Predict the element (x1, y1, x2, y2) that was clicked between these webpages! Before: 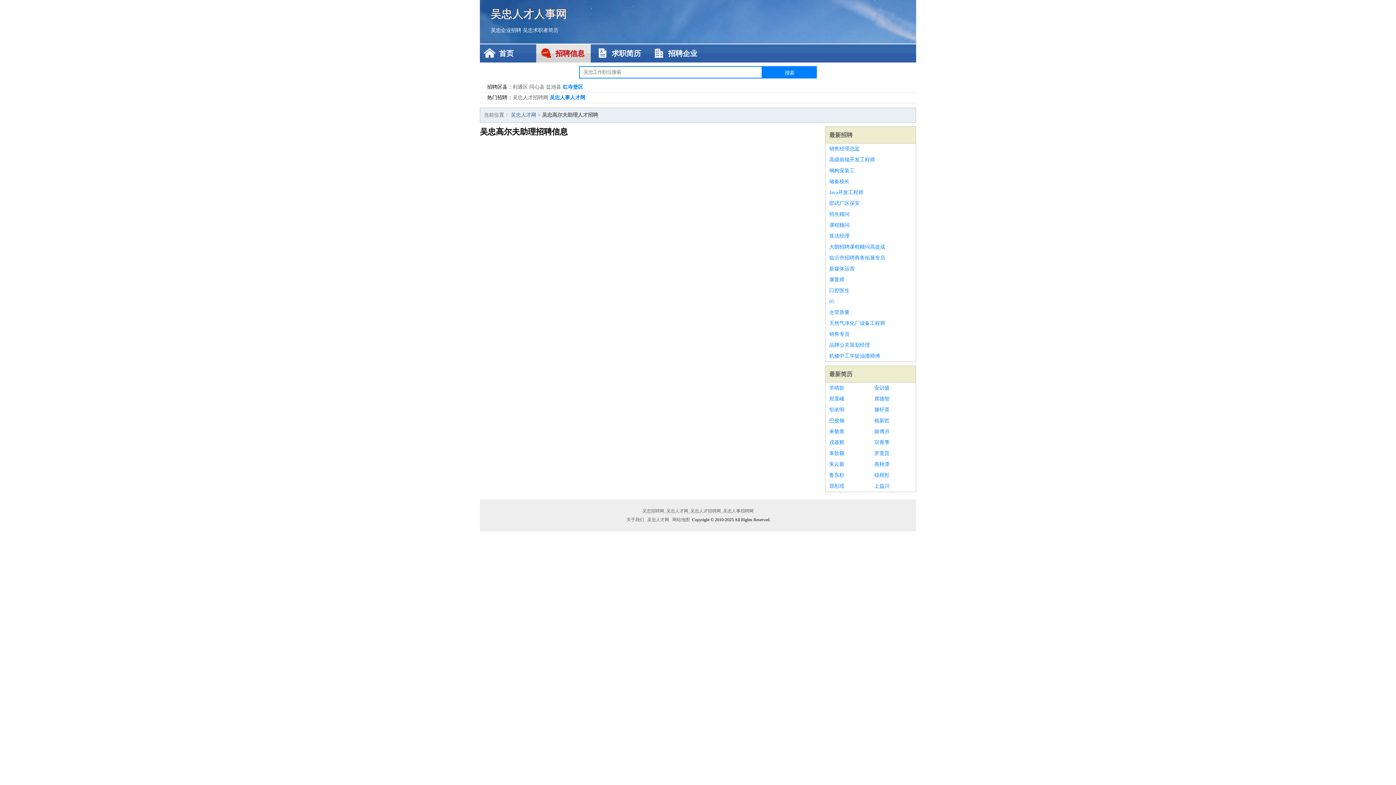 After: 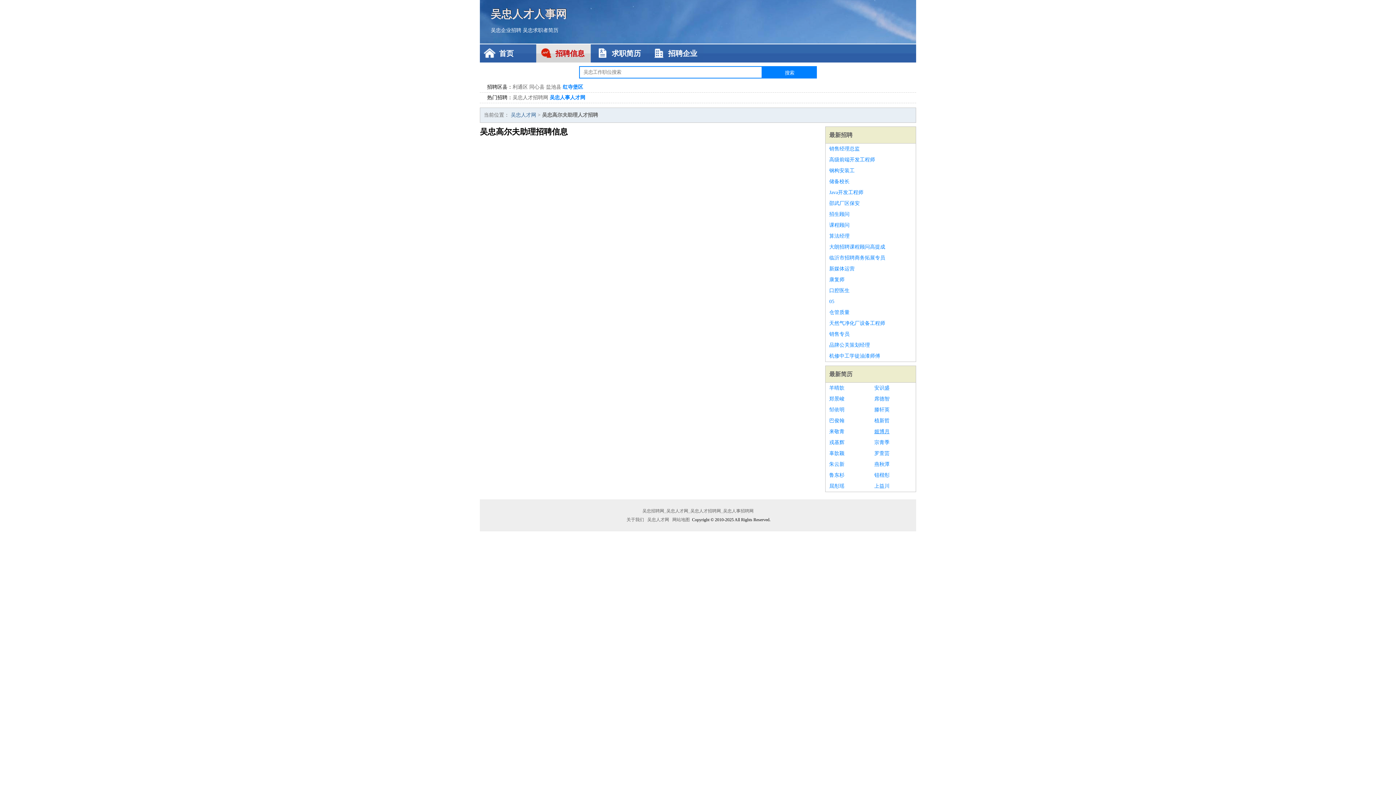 Action: bbox: (874, 426, 912, 437) label: 姬博月